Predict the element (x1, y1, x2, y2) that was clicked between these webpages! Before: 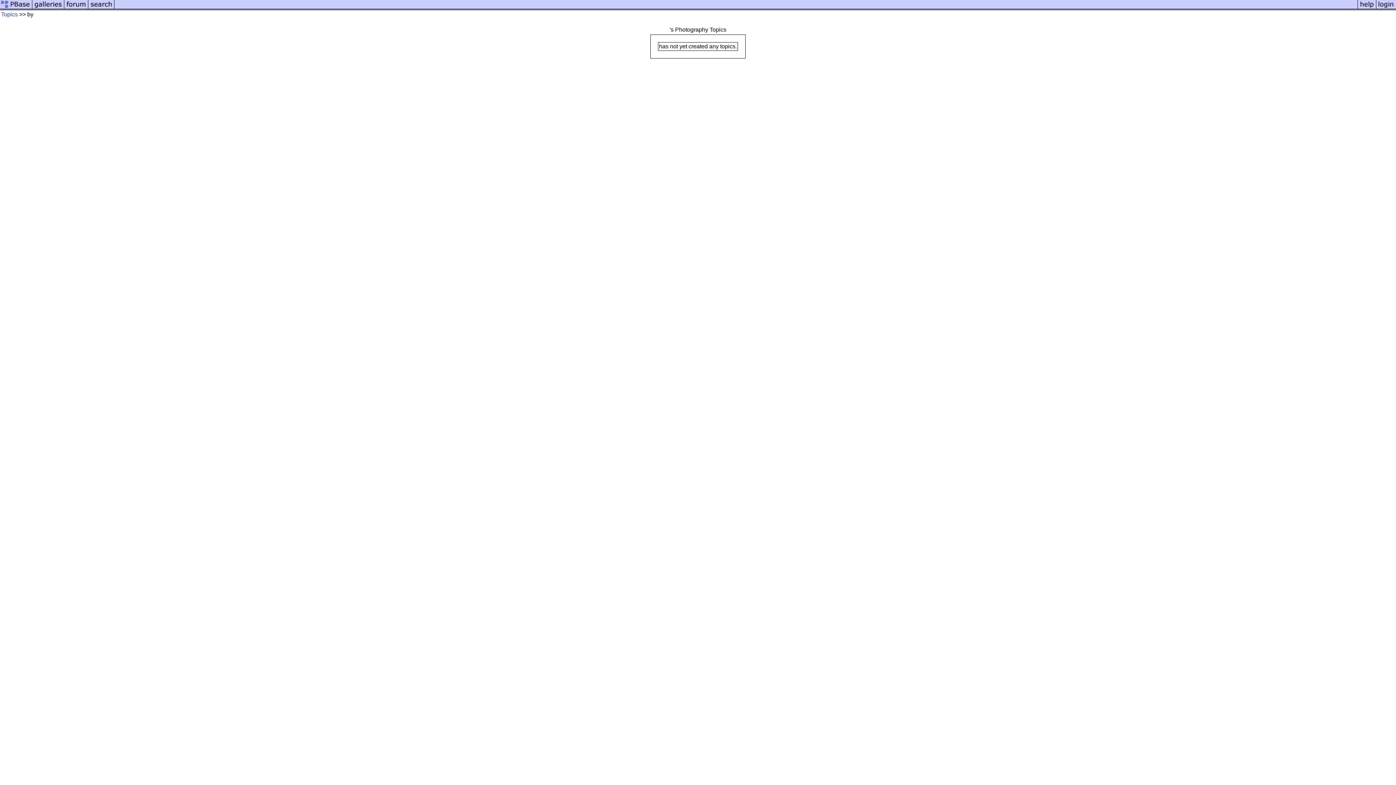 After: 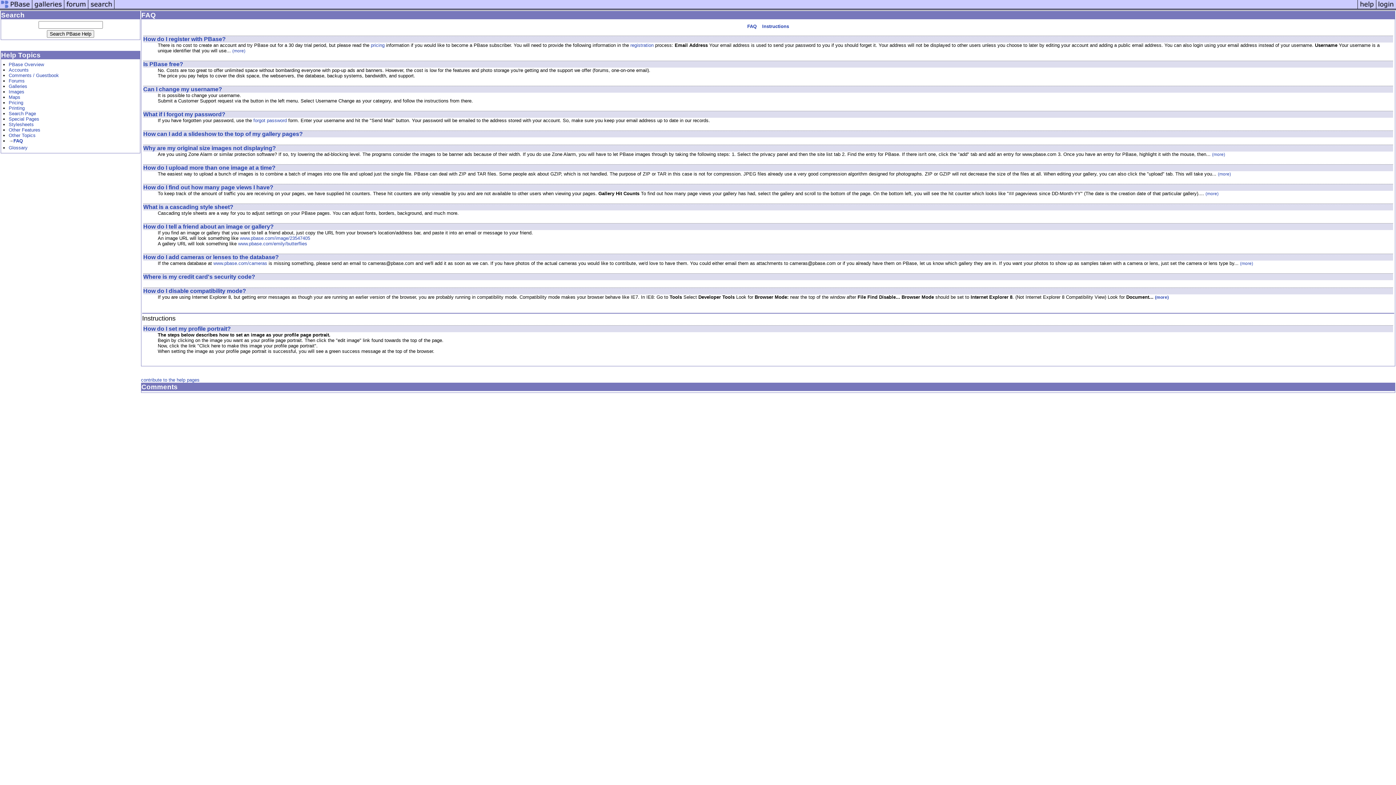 Action: bbox: (1357, 5, 1376, 11)